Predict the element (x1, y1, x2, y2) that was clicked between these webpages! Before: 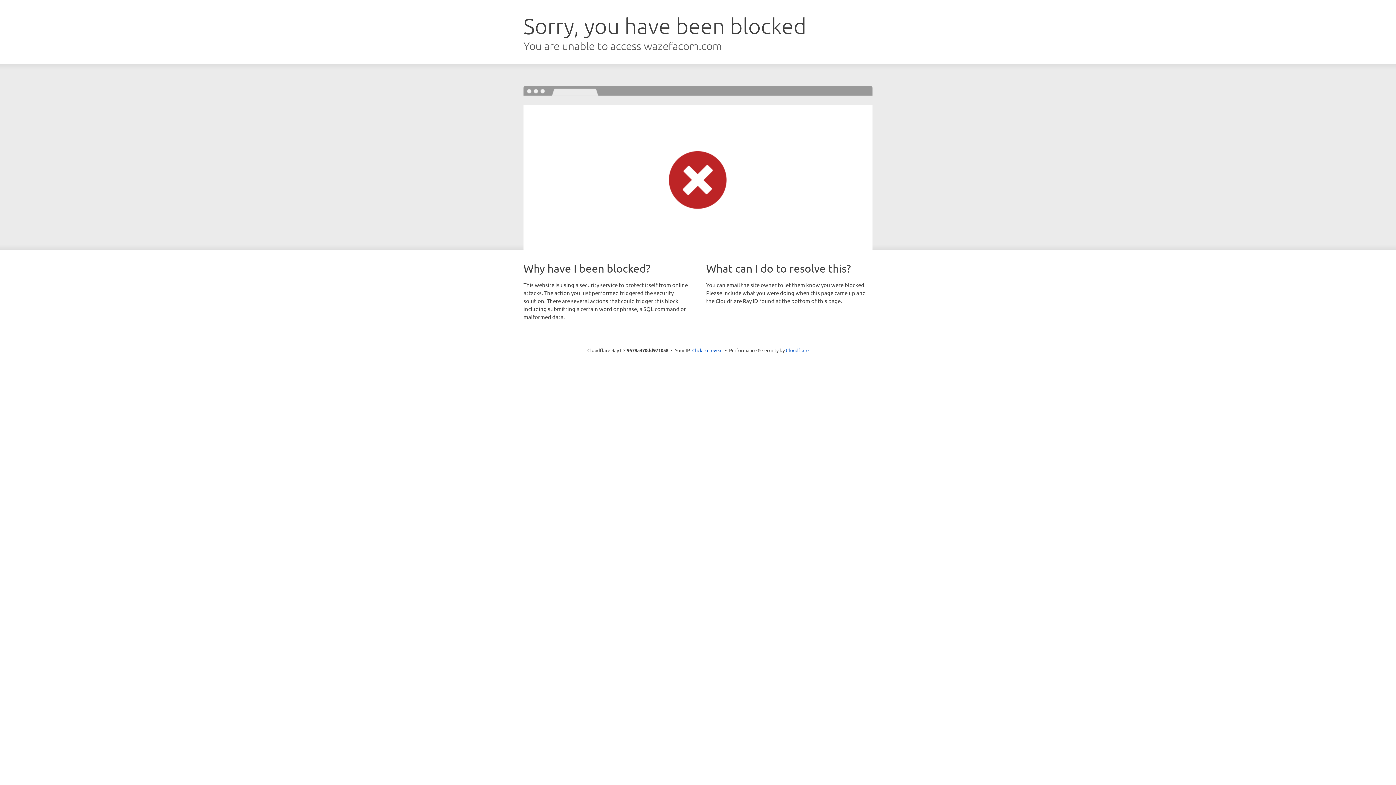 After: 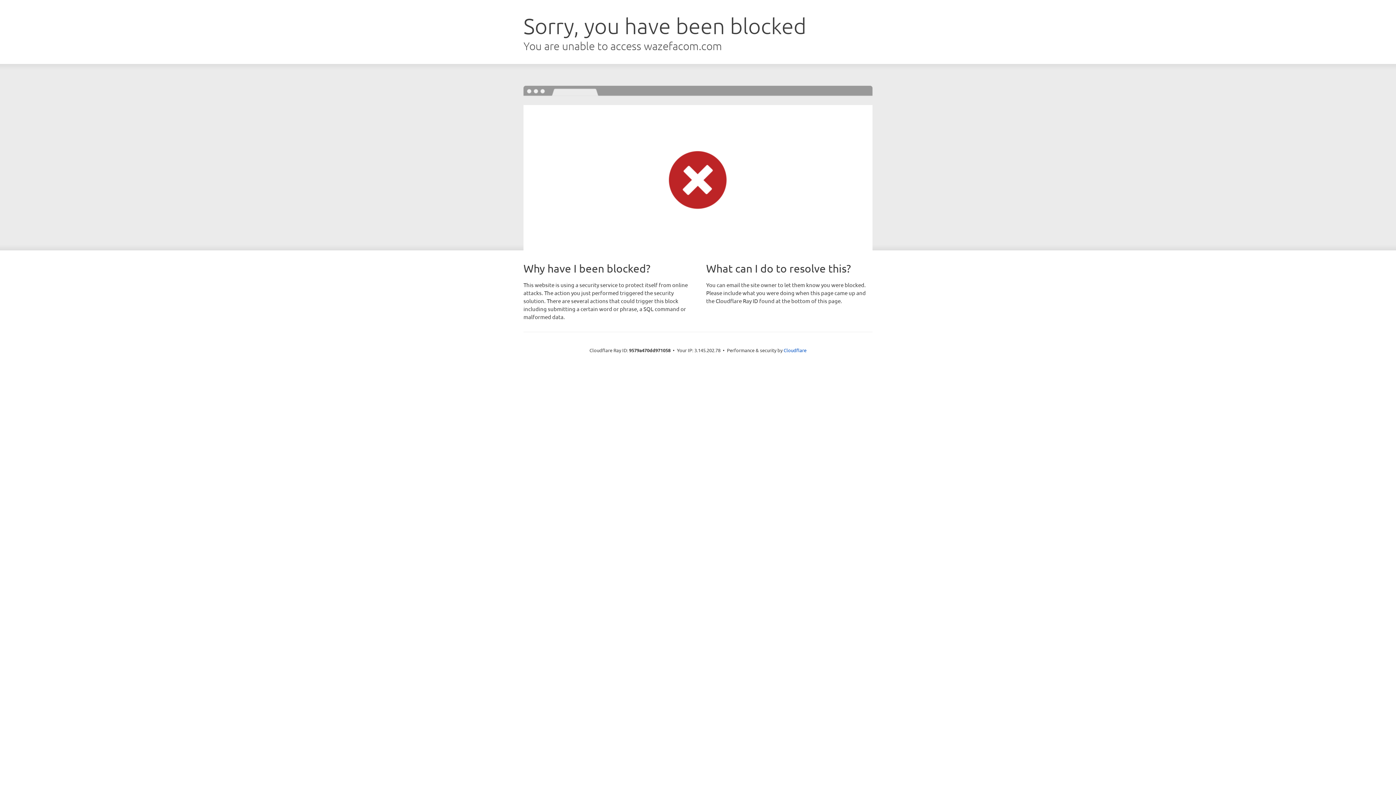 Action: label: Click to reveal bbox: (692, 346, 722, 353)